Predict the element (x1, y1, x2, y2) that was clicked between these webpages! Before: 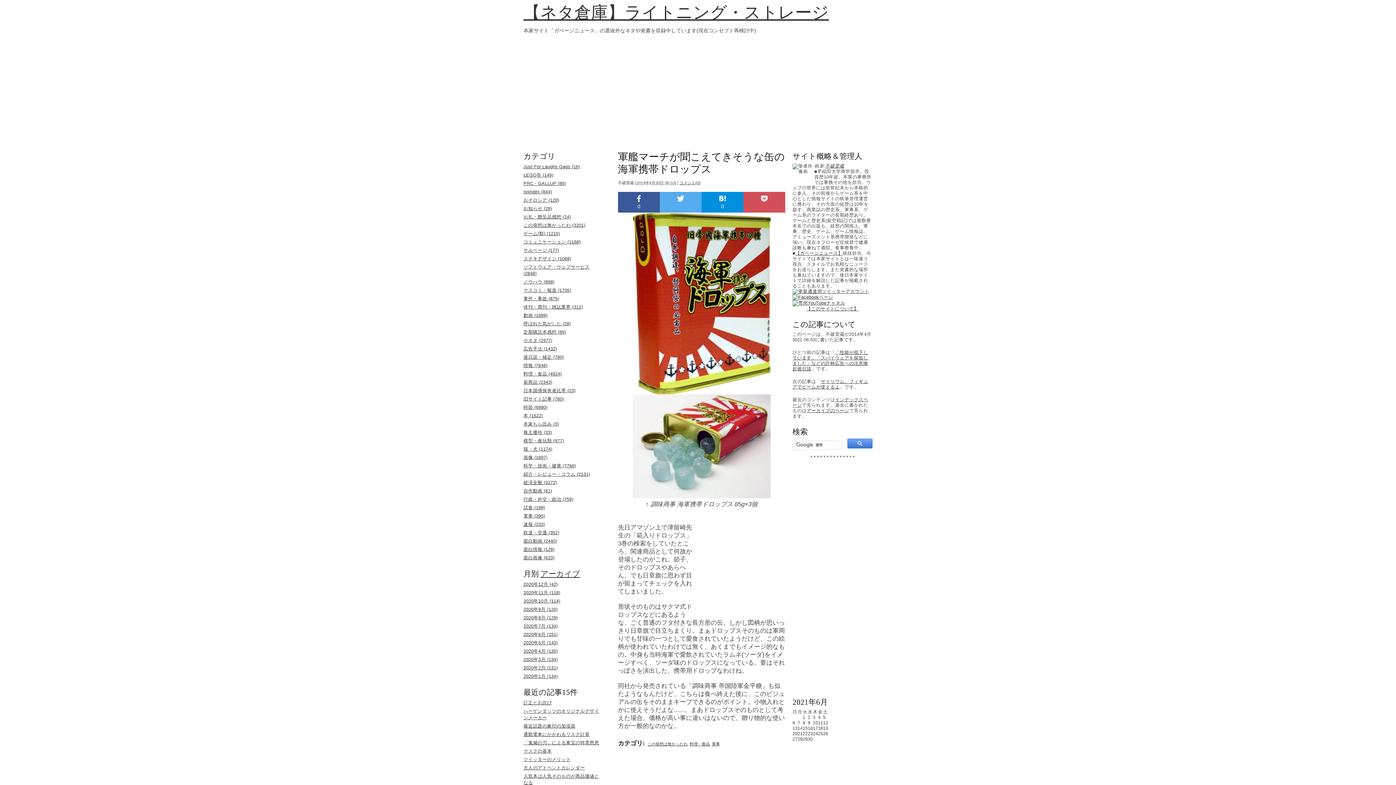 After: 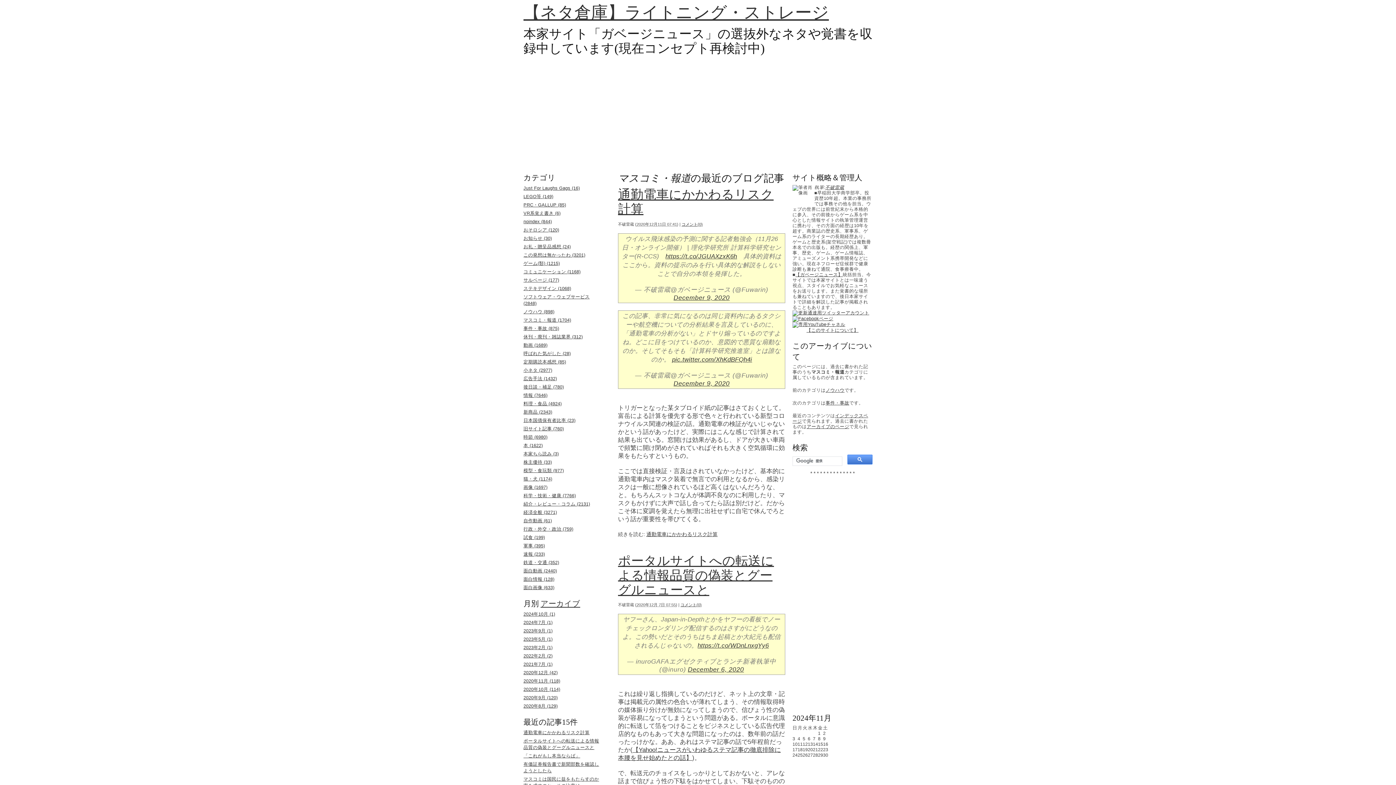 Action: label: マスコミ・報道 (1705) bbox: (523, 288, 571, 293)